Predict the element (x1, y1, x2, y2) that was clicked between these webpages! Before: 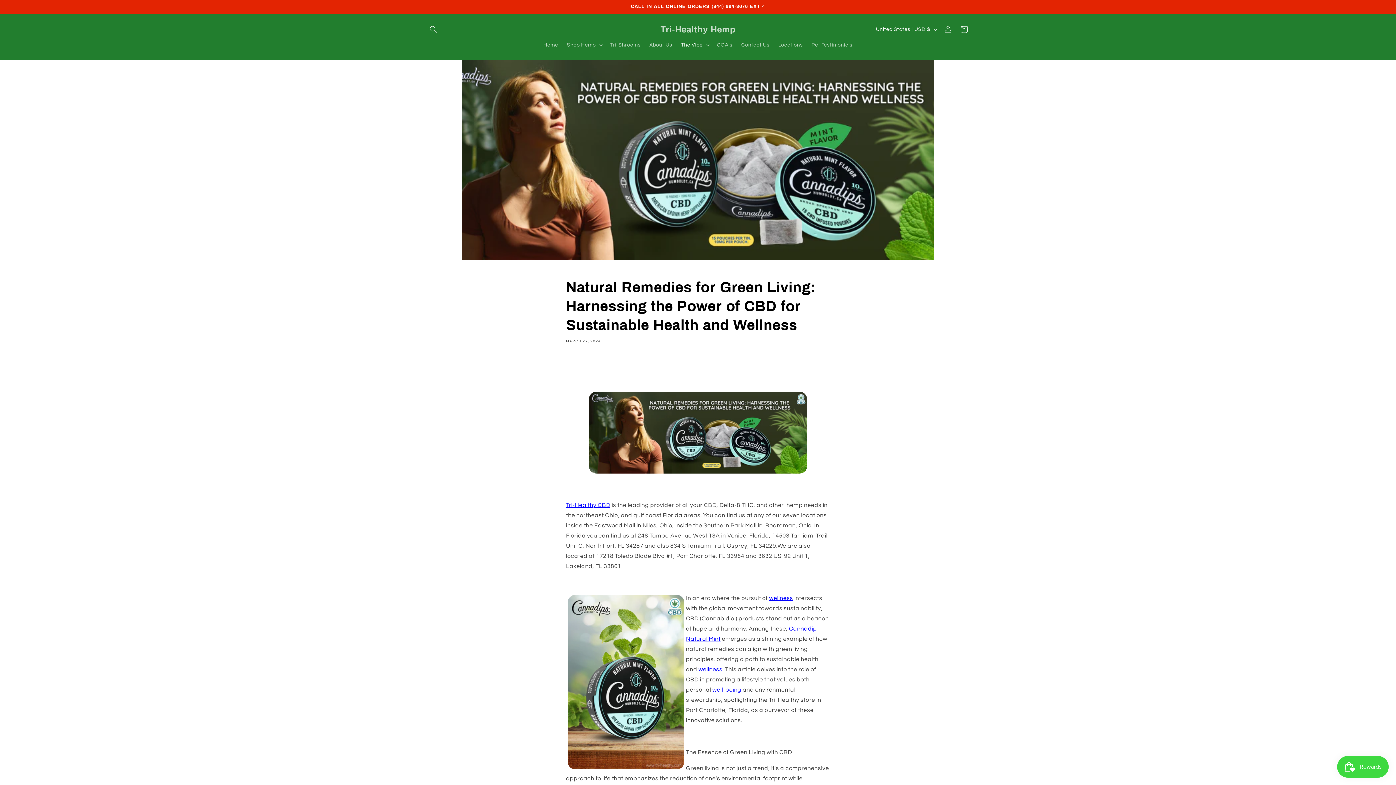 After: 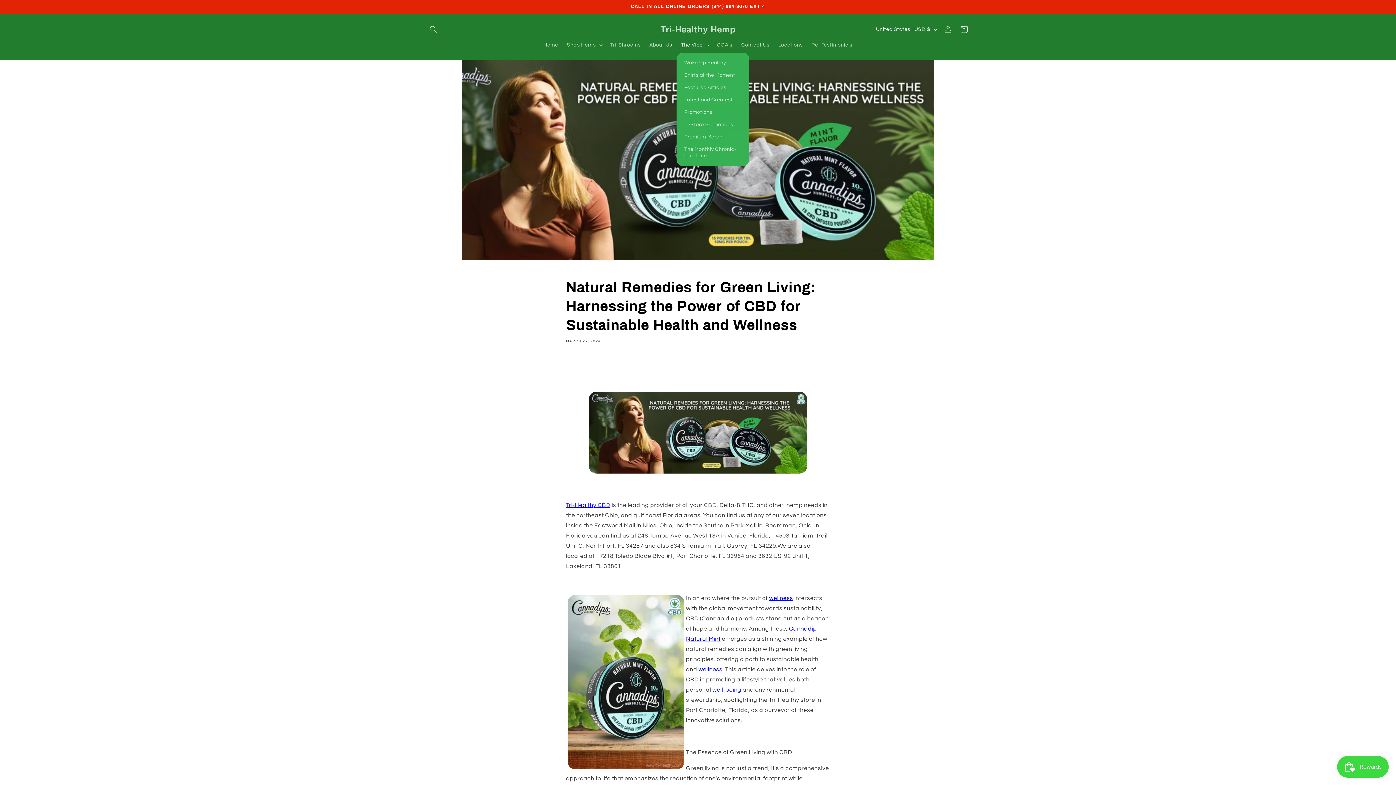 Action: bbox: (676, 37, 712, 52) label: The Vibe